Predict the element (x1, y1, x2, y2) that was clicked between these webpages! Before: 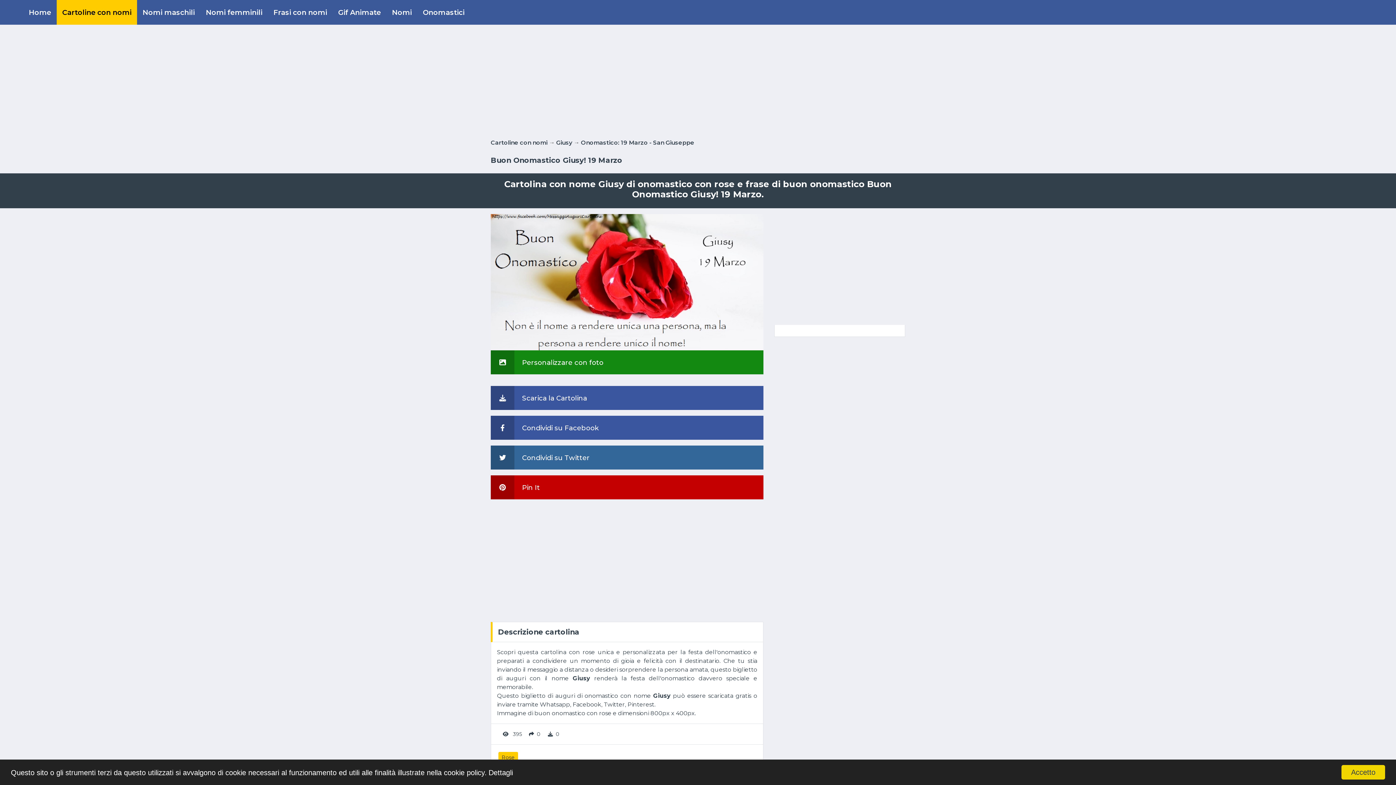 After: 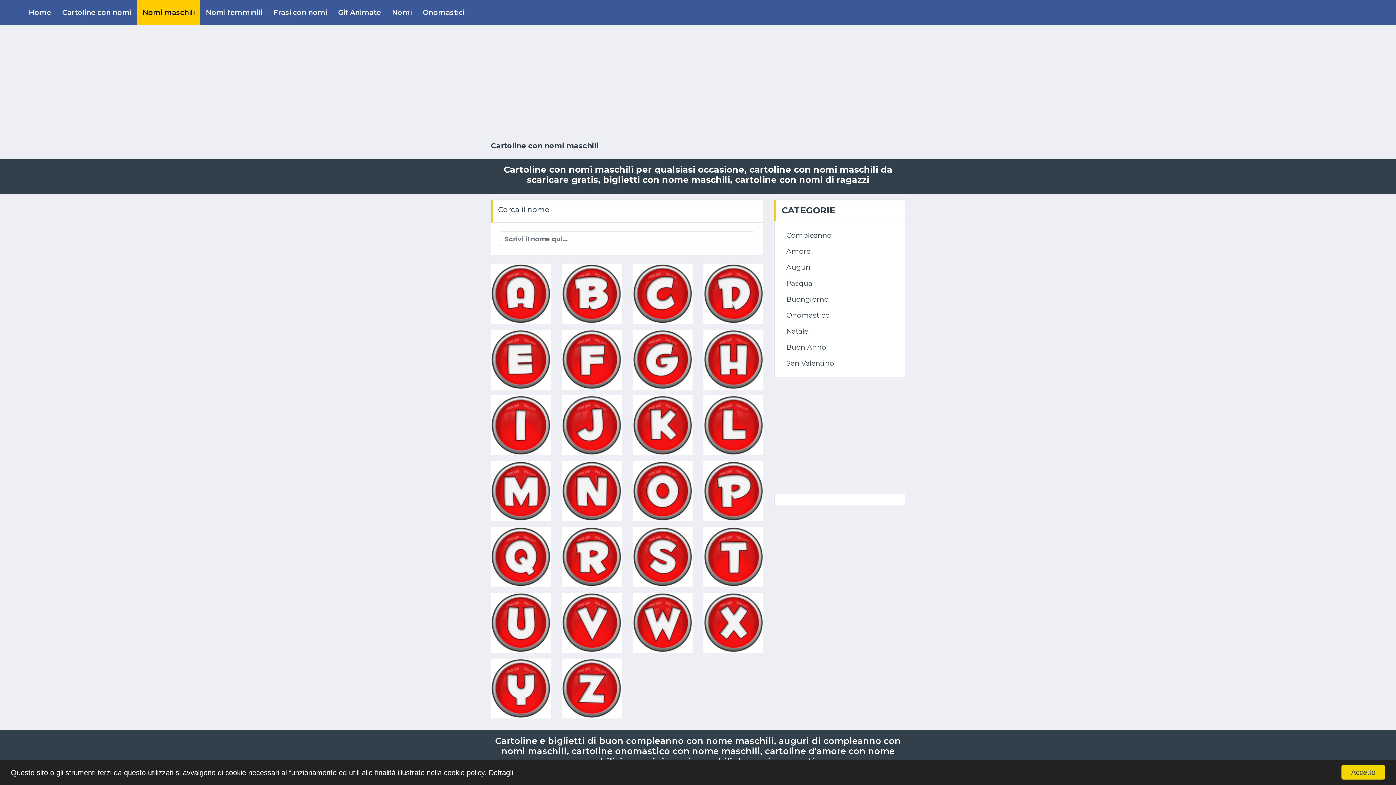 Action: bbox: (137, 0, 200, 24) label: Nomi maschili